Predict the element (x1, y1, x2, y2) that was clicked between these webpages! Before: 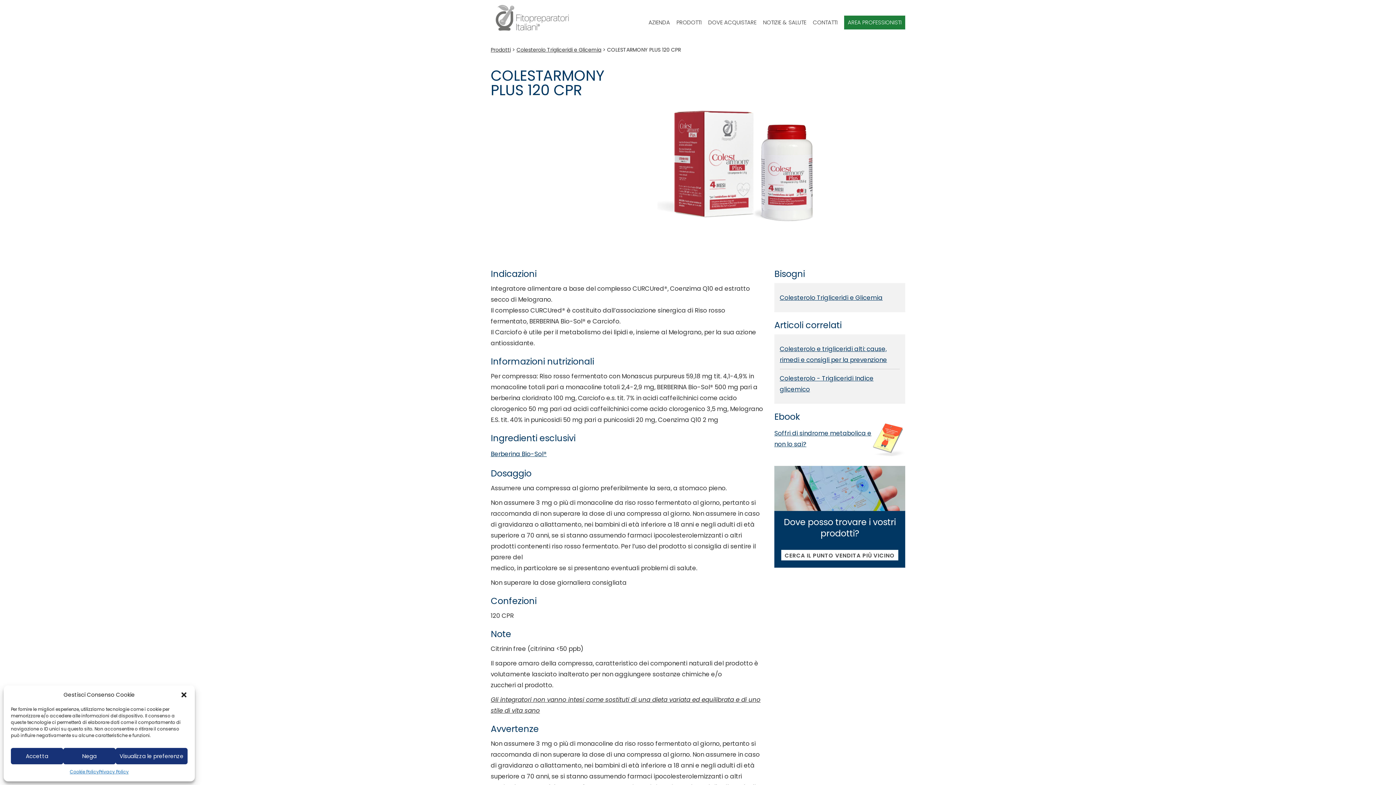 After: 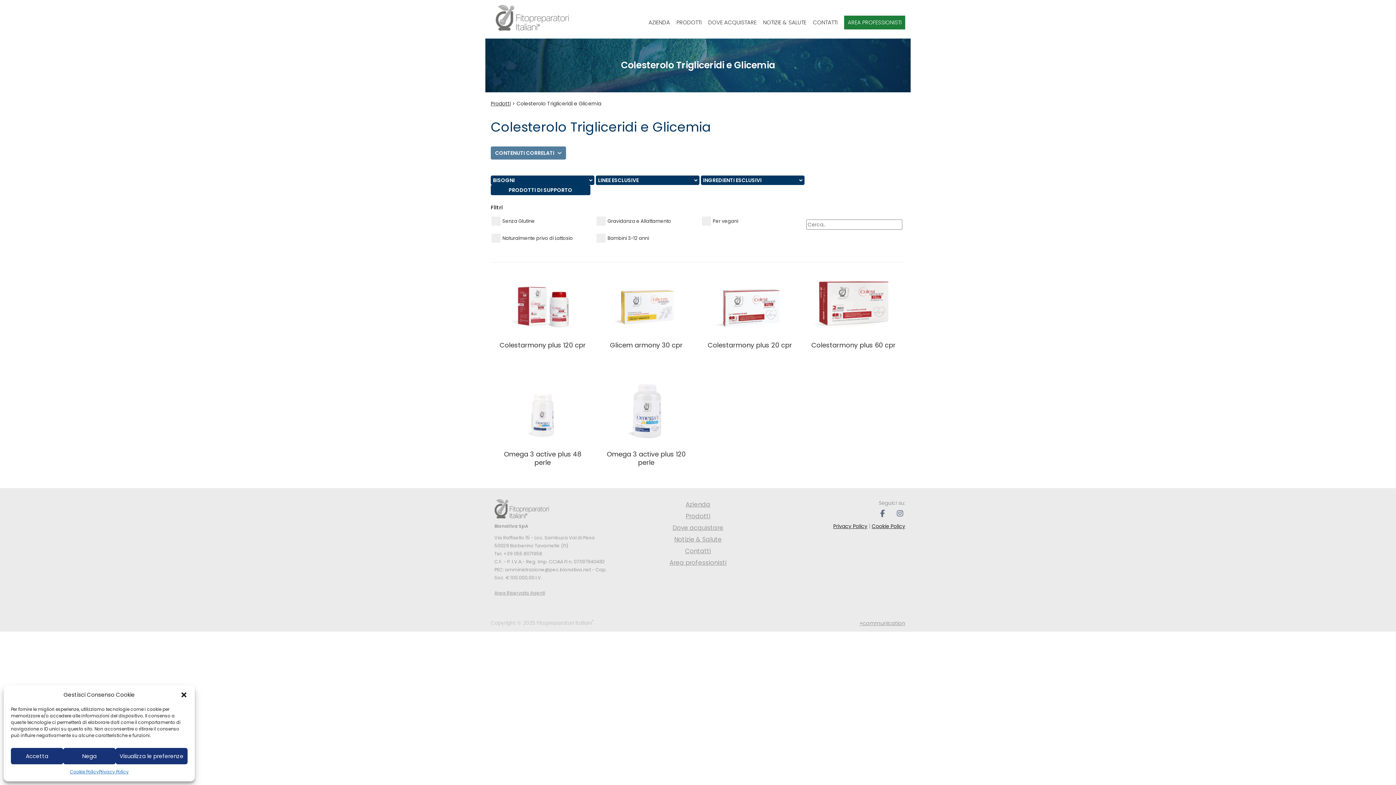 Action: label: Colesterolo Trigliceridi e Glicemia bbox: (516, 46, 601, 53)